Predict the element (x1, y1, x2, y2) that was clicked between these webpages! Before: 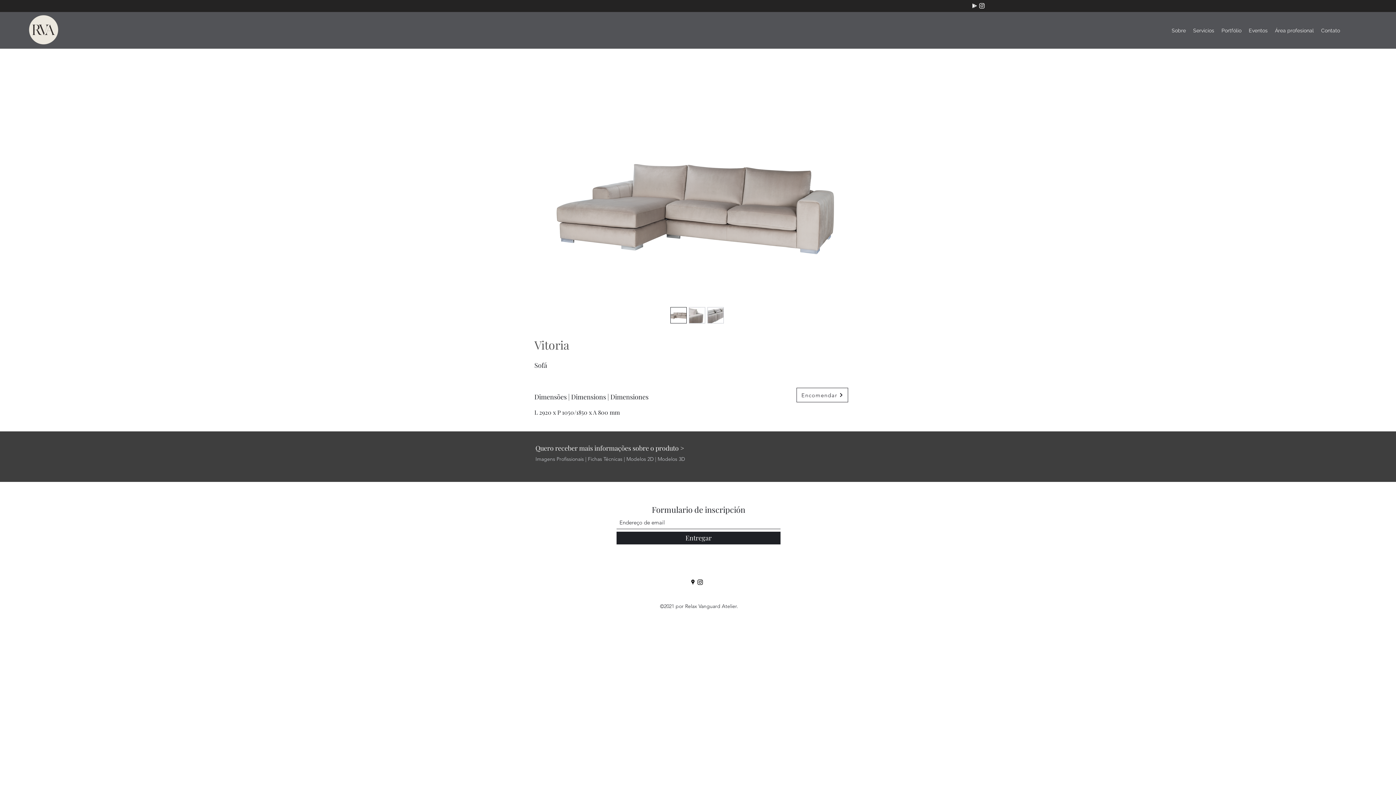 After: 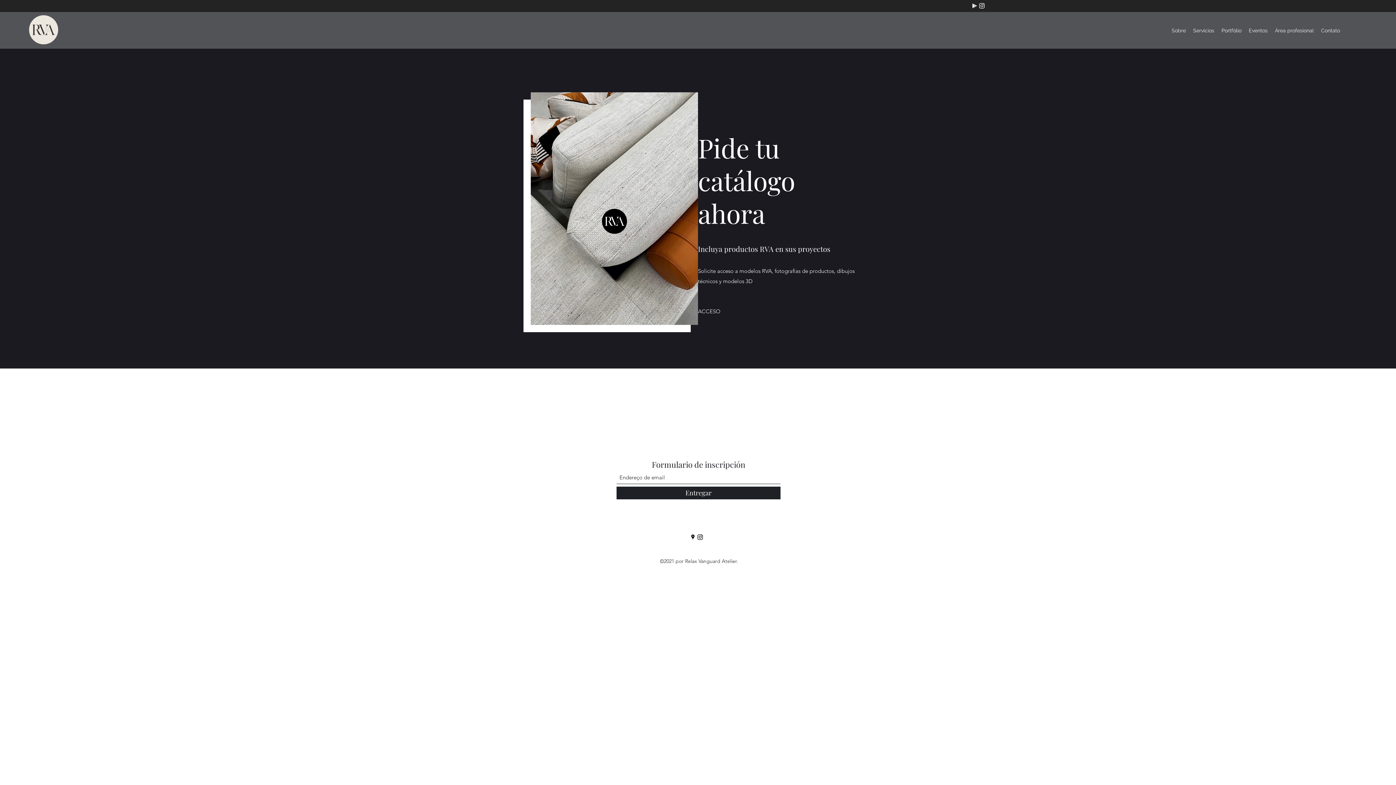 Action: label: Portfólio bbox: (1218, 25, 1245, 36)